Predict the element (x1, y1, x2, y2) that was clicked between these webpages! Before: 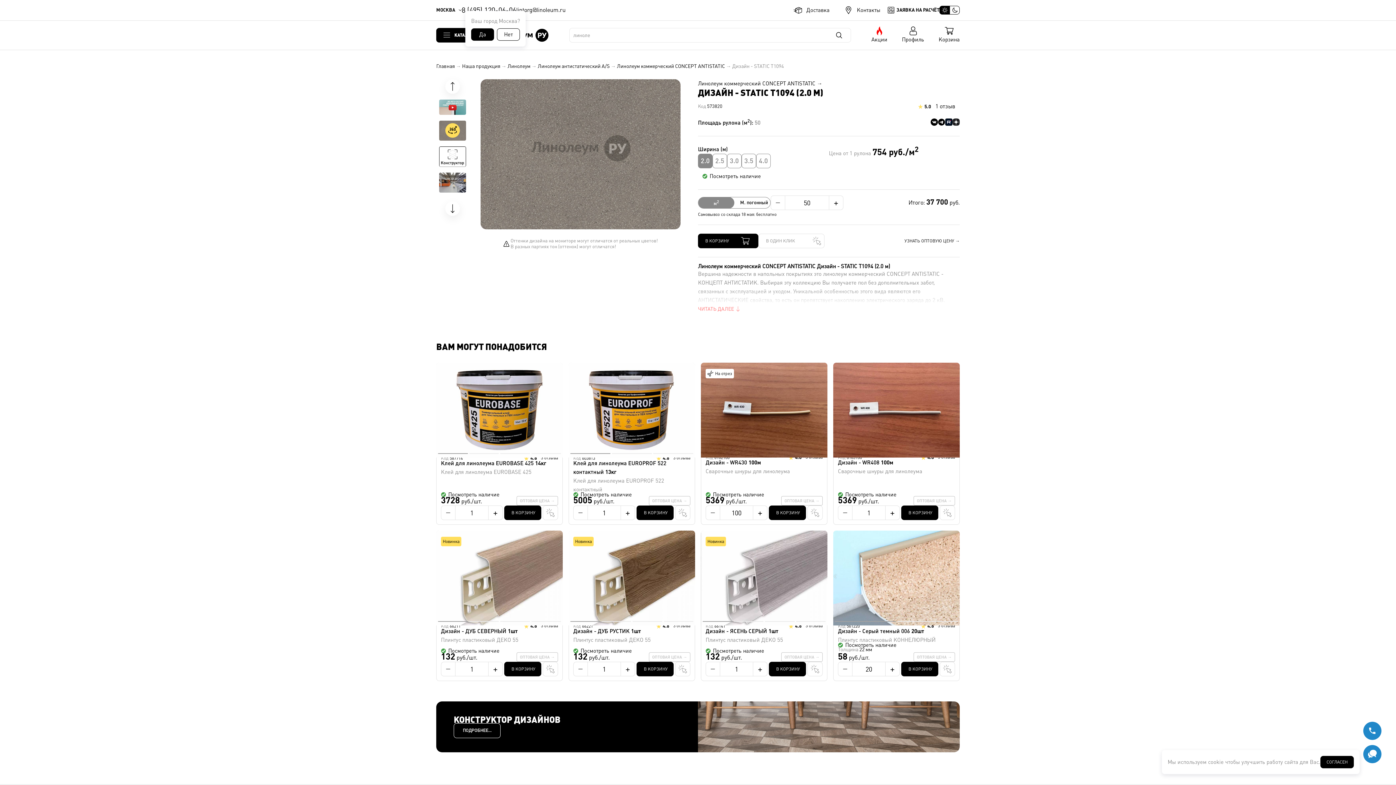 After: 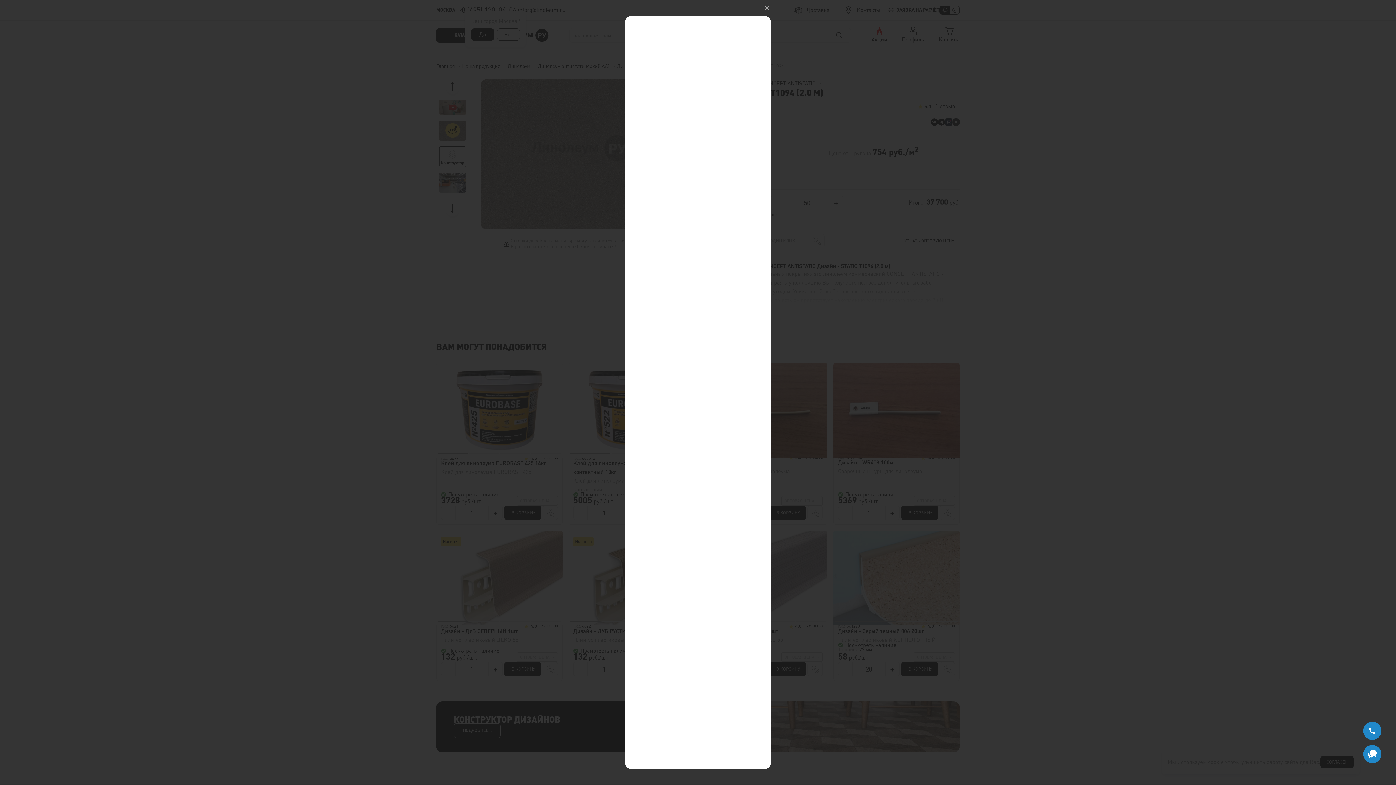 Action: label: ЗАЯВКА НА РАСЧЁТ bbox: (888, 5, 939, 14)